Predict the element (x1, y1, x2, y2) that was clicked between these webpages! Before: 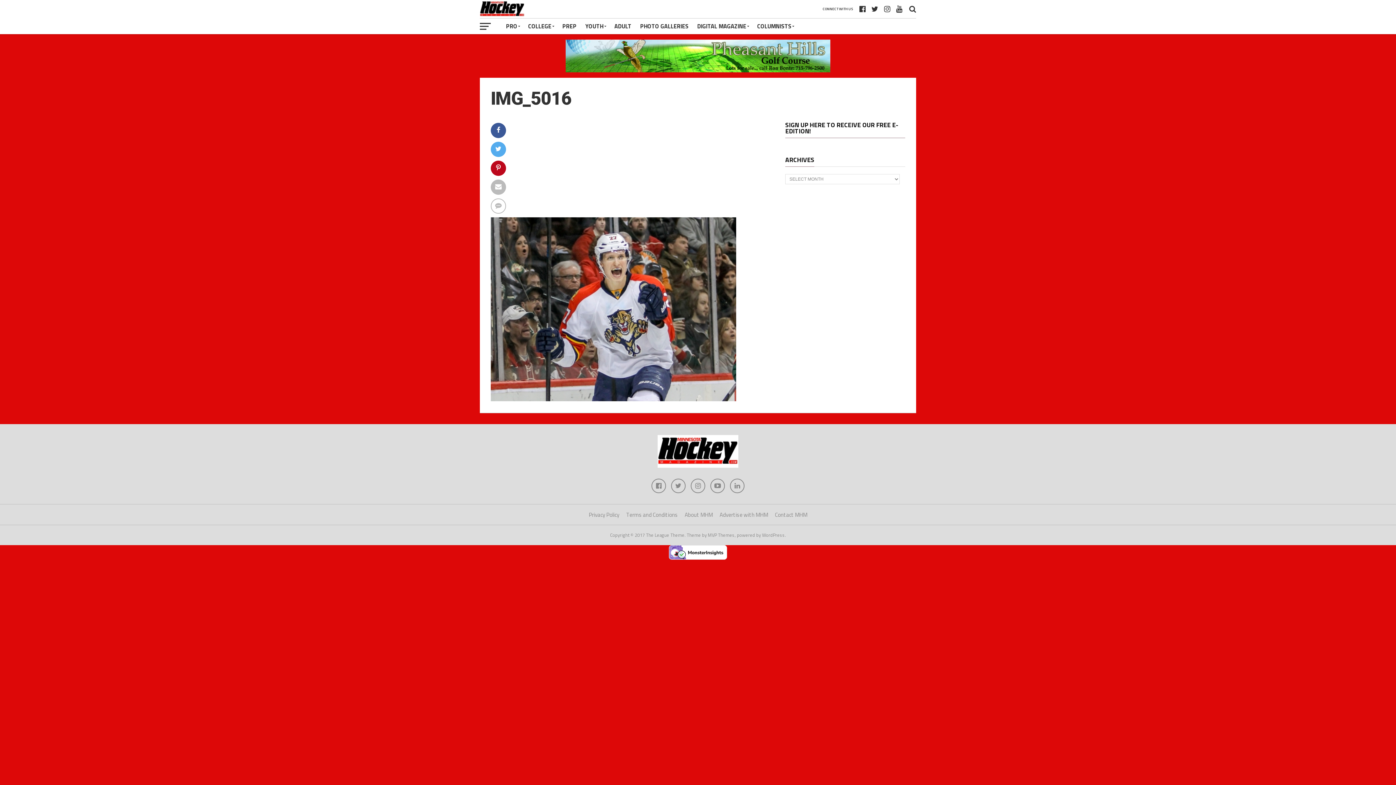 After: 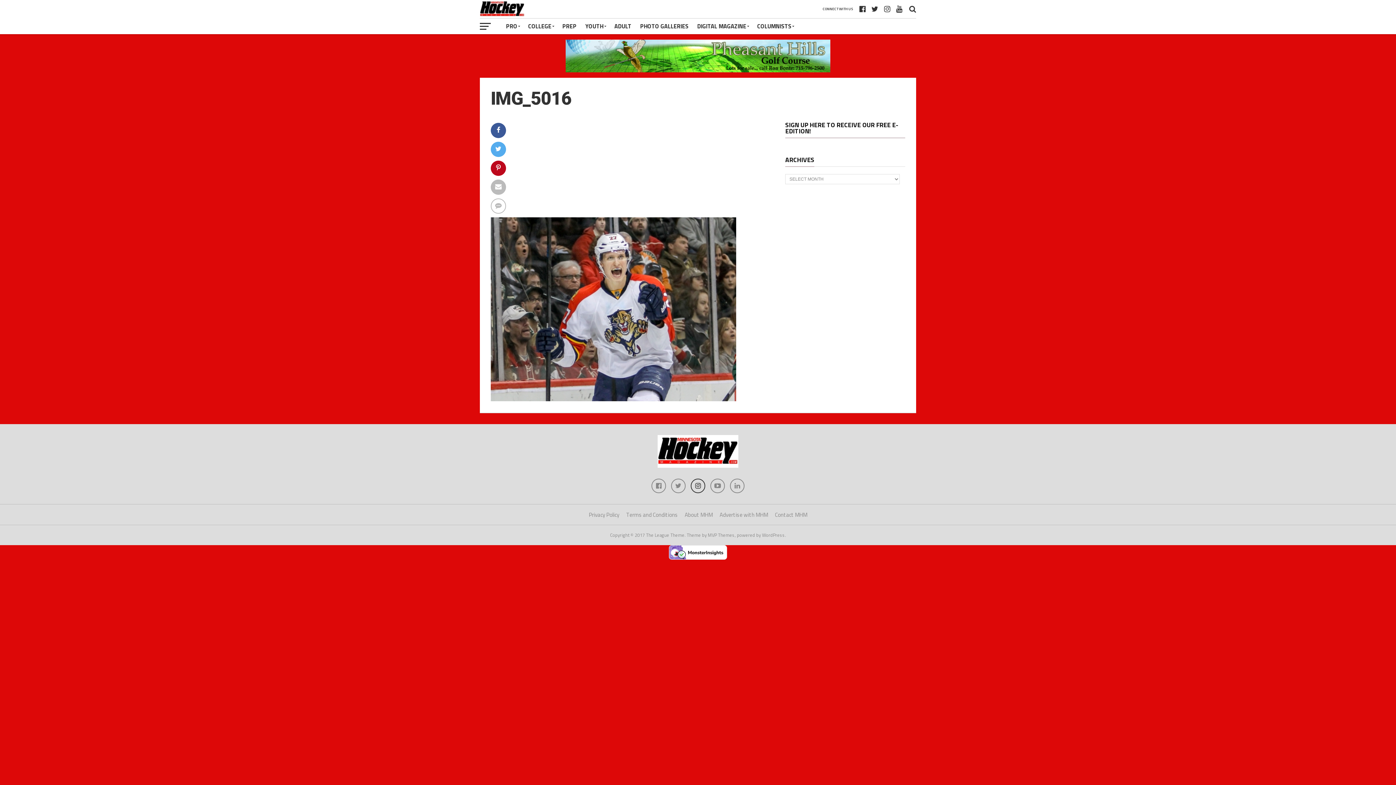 Action: bbox: (690, 478, 705, 493)